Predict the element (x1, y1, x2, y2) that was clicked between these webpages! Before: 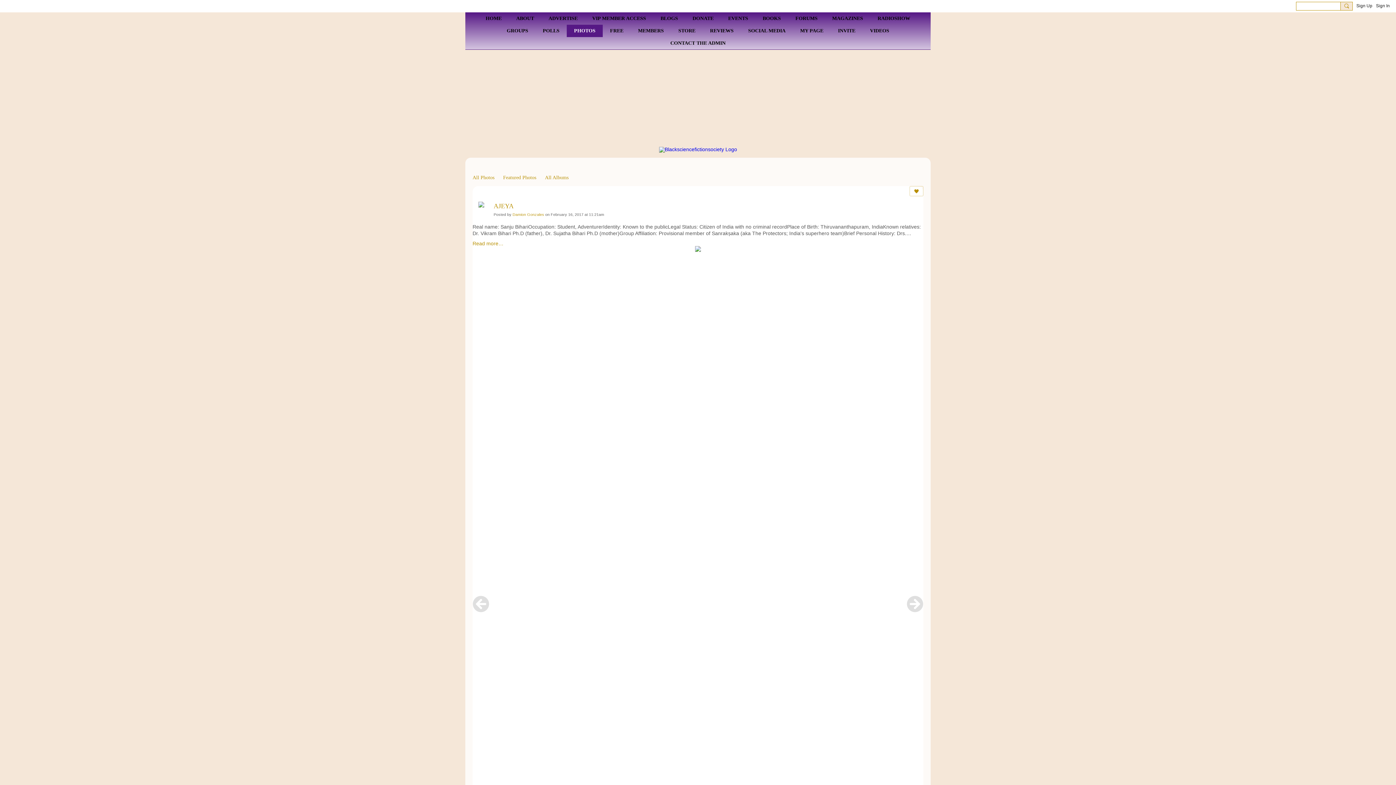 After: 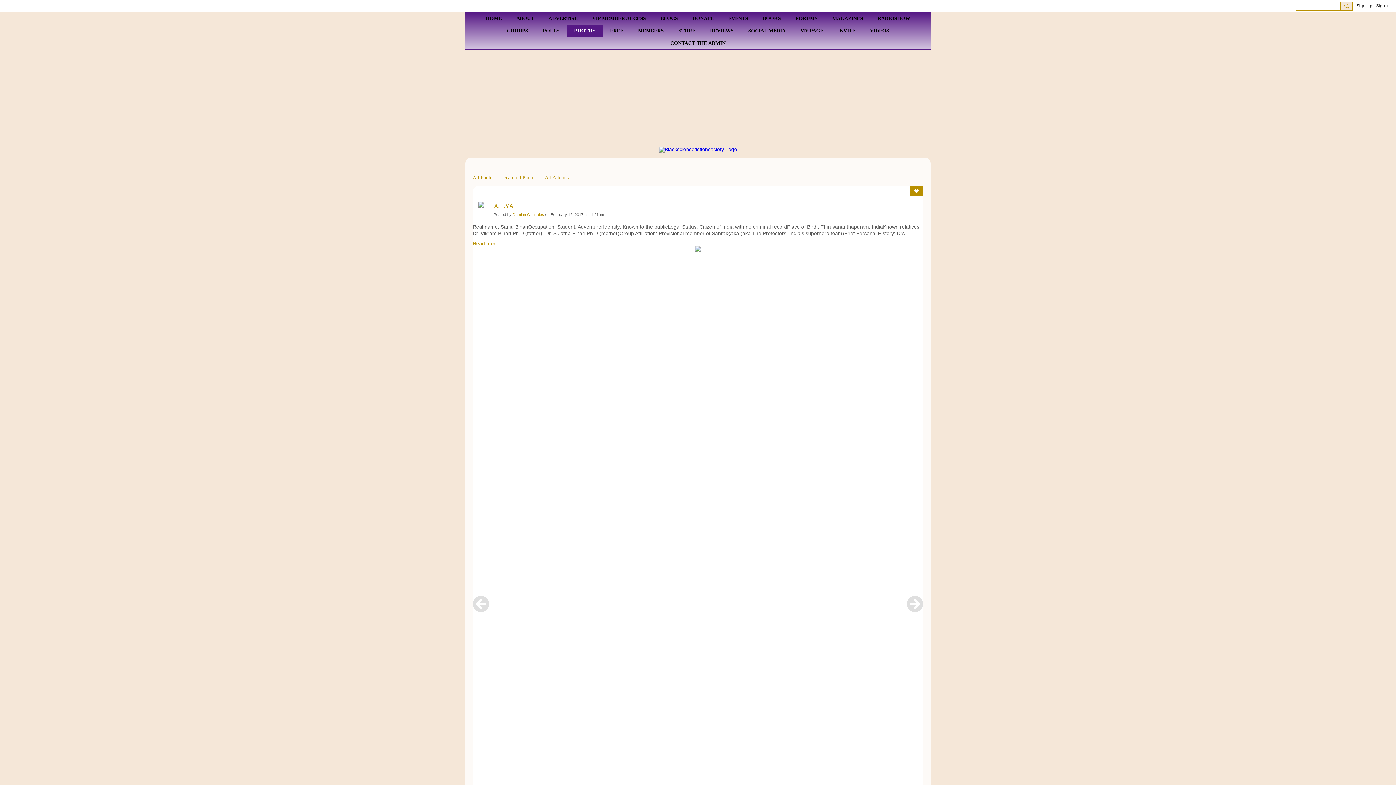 Action: bbox: (909, 186, 923, 196)